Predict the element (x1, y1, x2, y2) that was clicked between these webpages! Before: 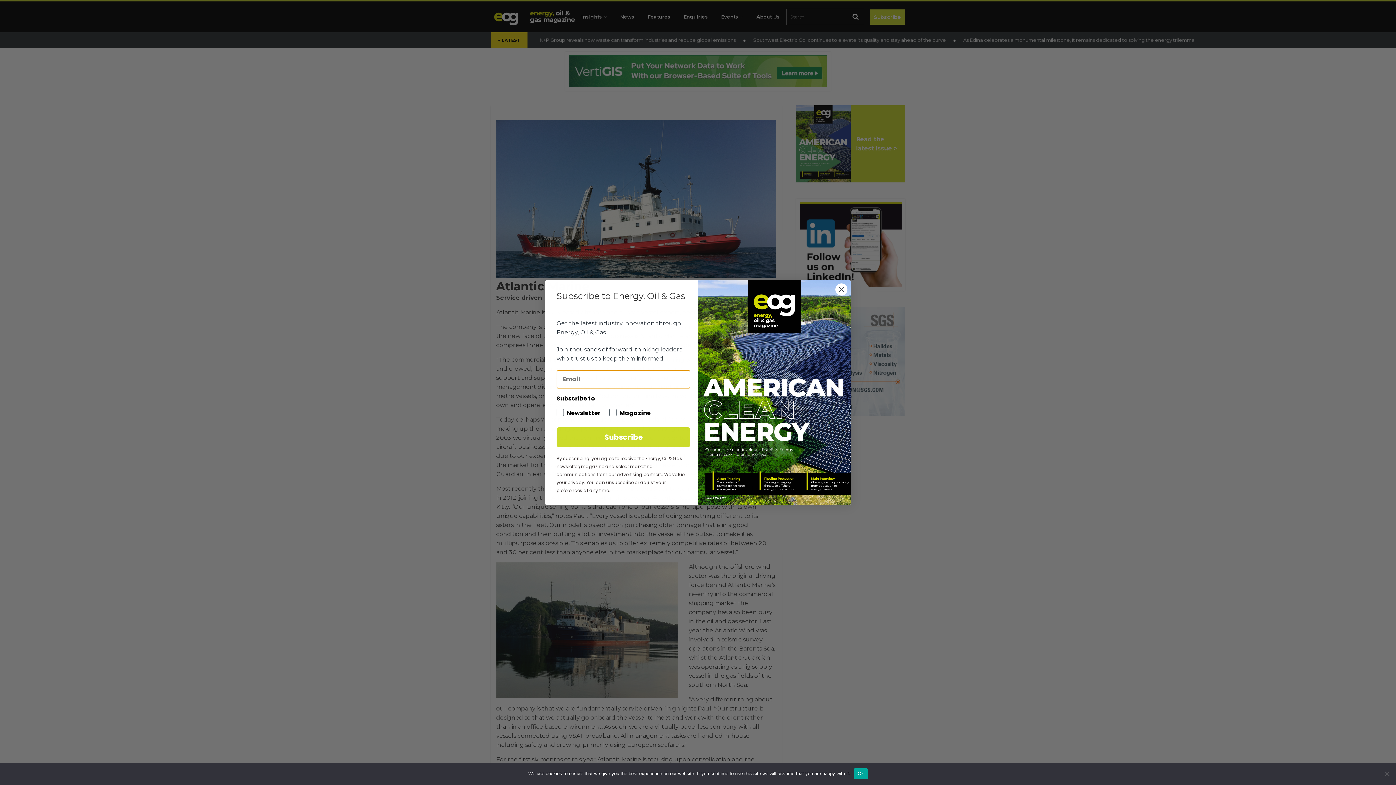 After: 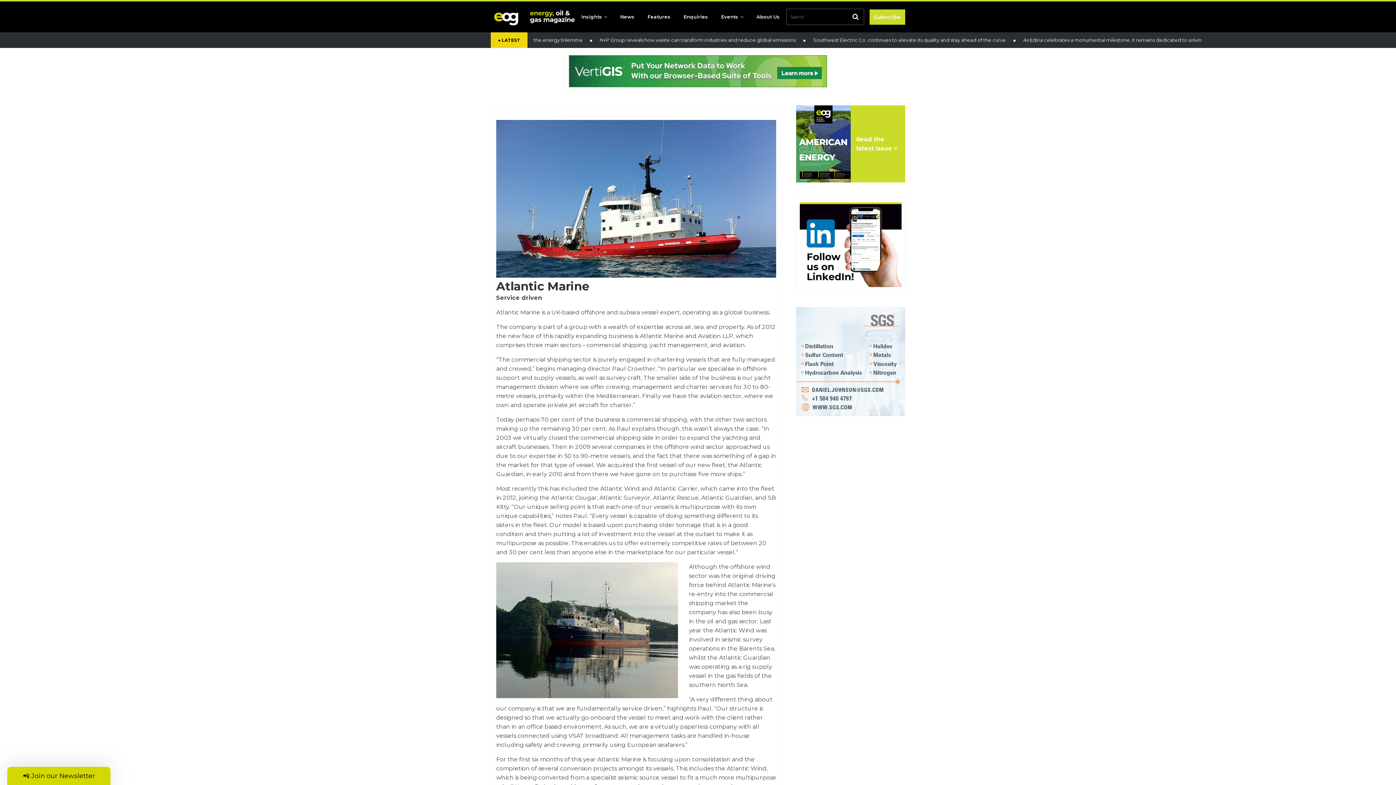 Action: bbox: (854, 768, 867, 779) label: Ok